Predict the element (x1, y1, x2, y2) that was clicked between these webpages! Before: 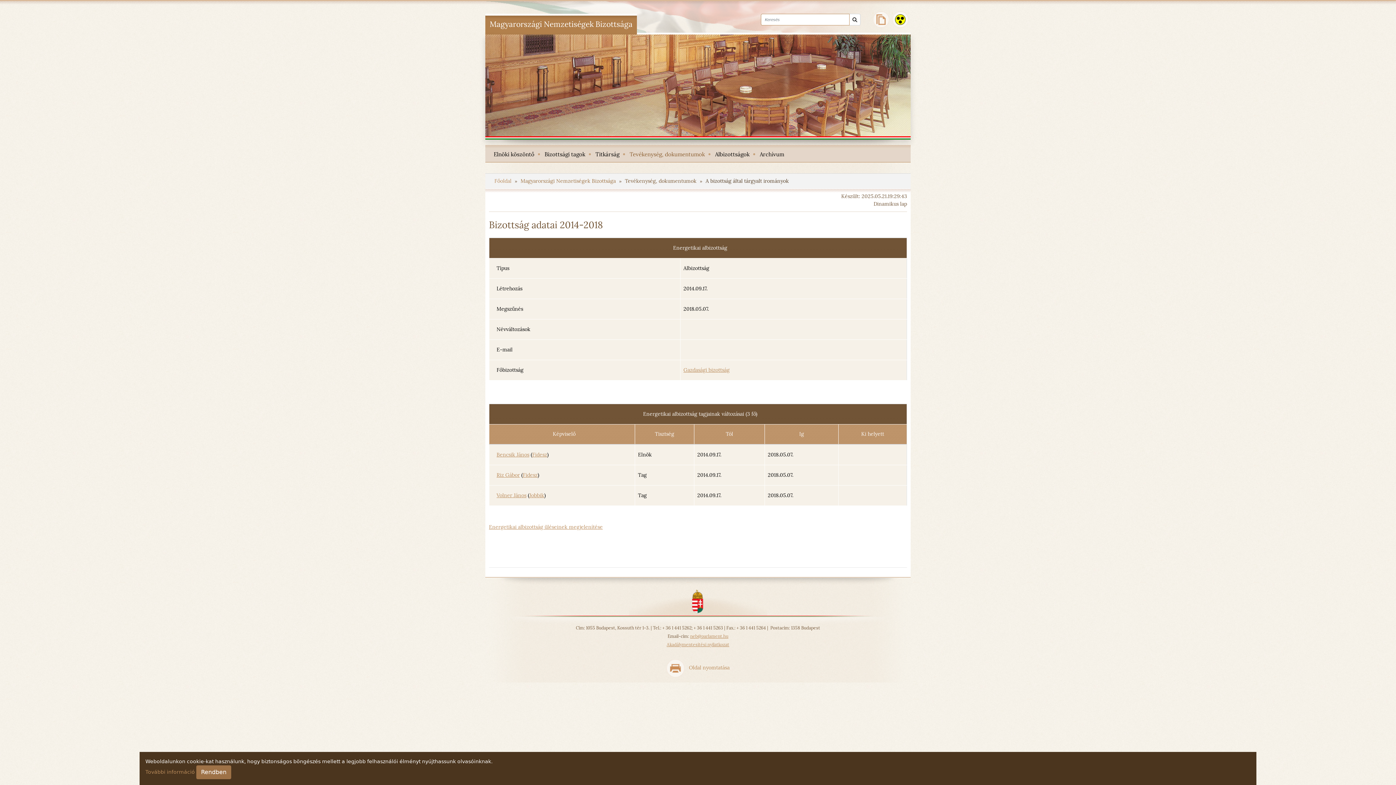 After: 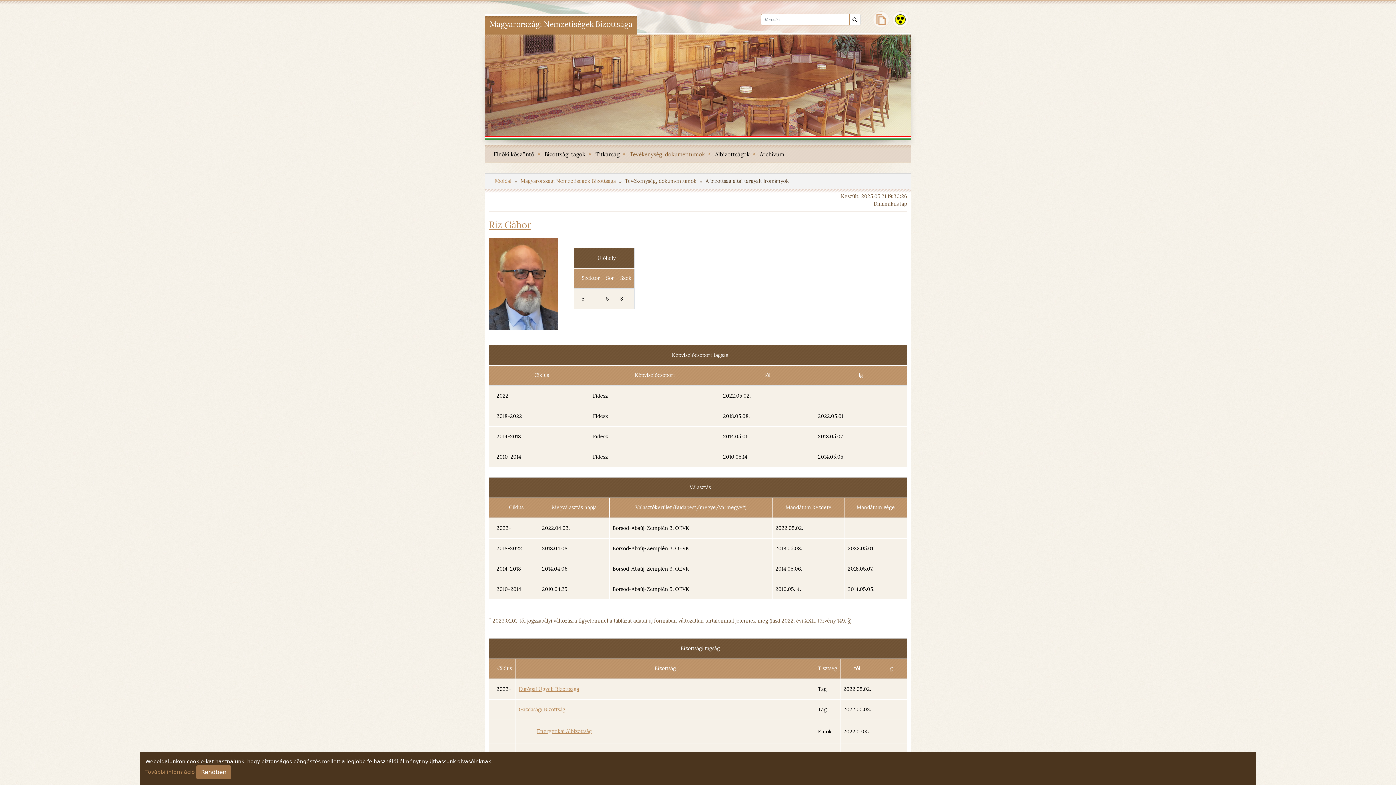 Action: bbox: (496, 472, 520, 478) label: Riz Gábor